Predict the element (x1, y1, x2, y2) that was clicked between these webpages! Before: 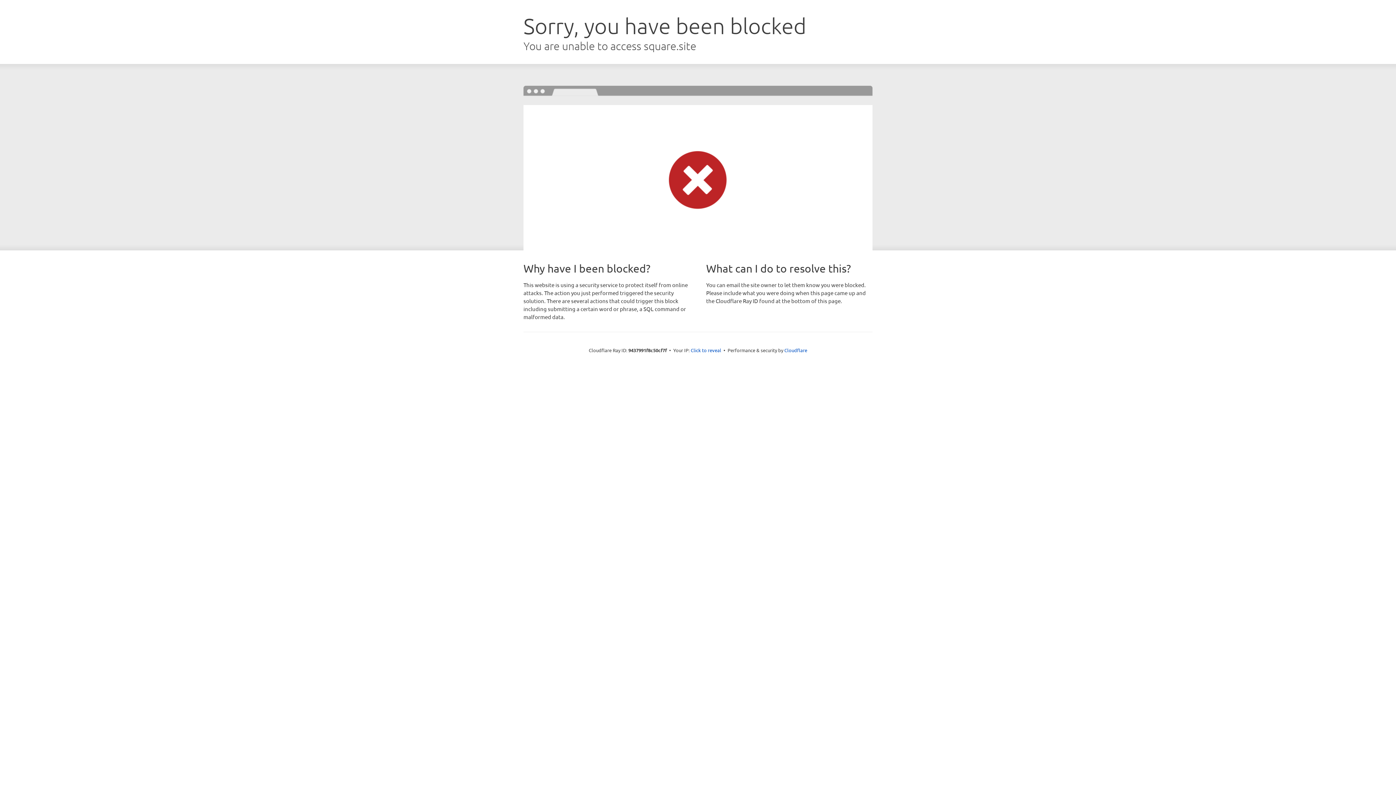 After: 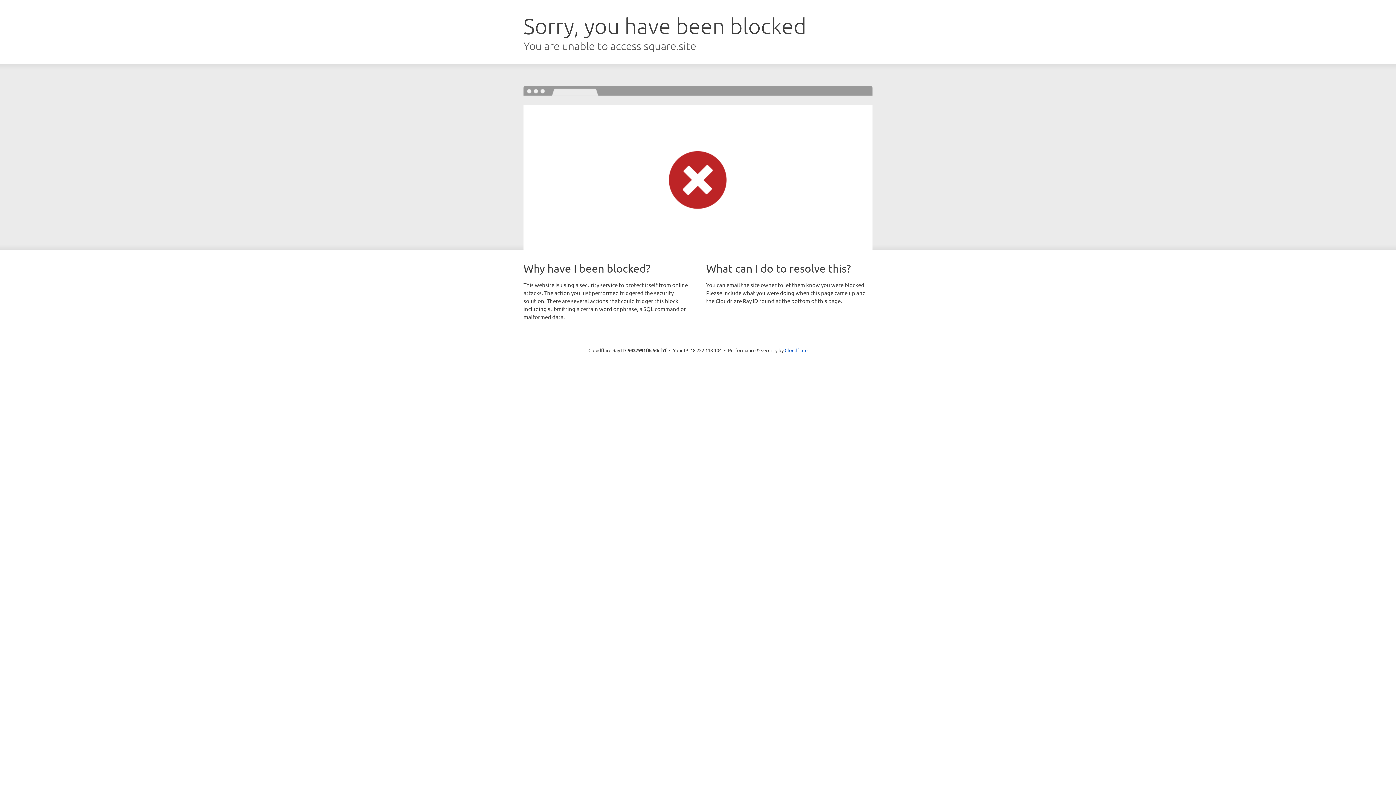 Action: bbox: (690, 346, 721, 353) label: Click to reveal